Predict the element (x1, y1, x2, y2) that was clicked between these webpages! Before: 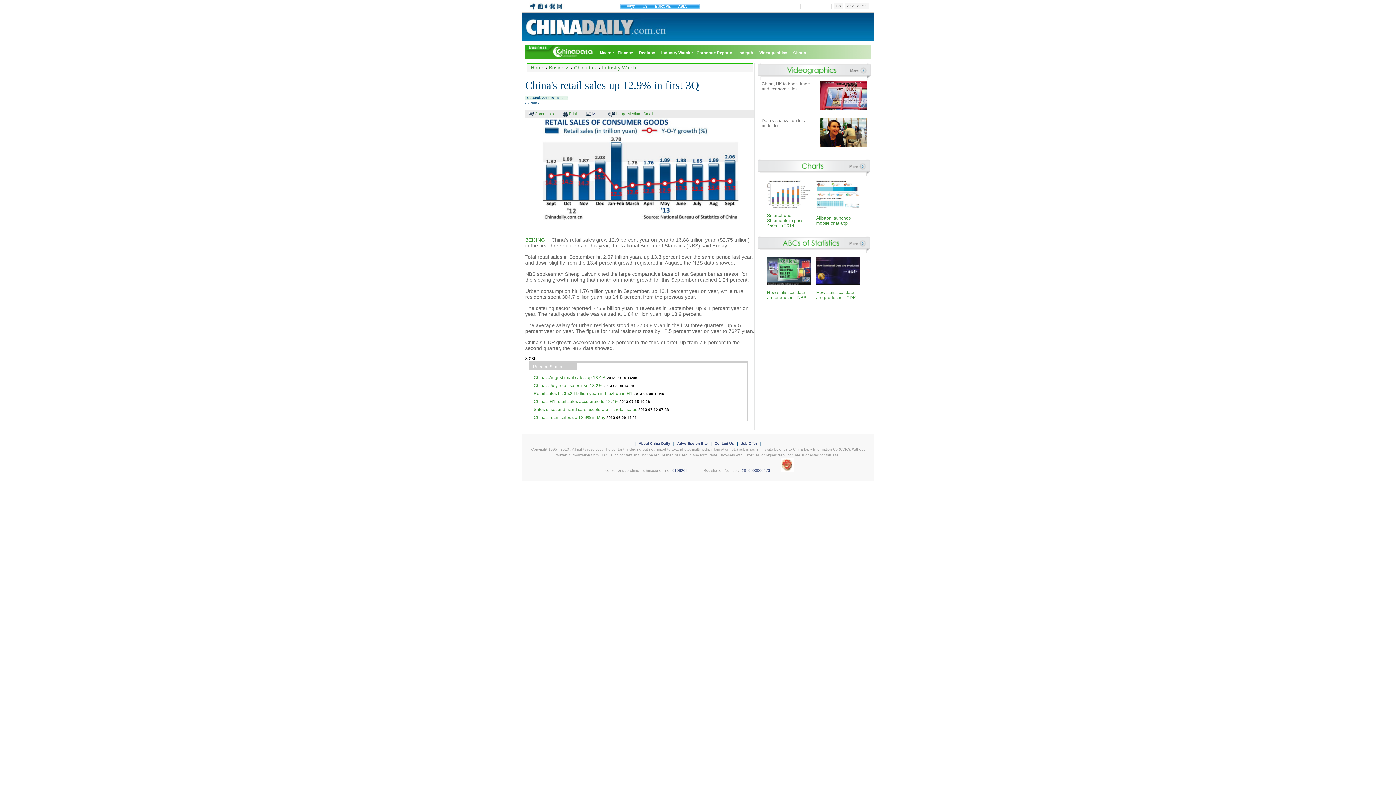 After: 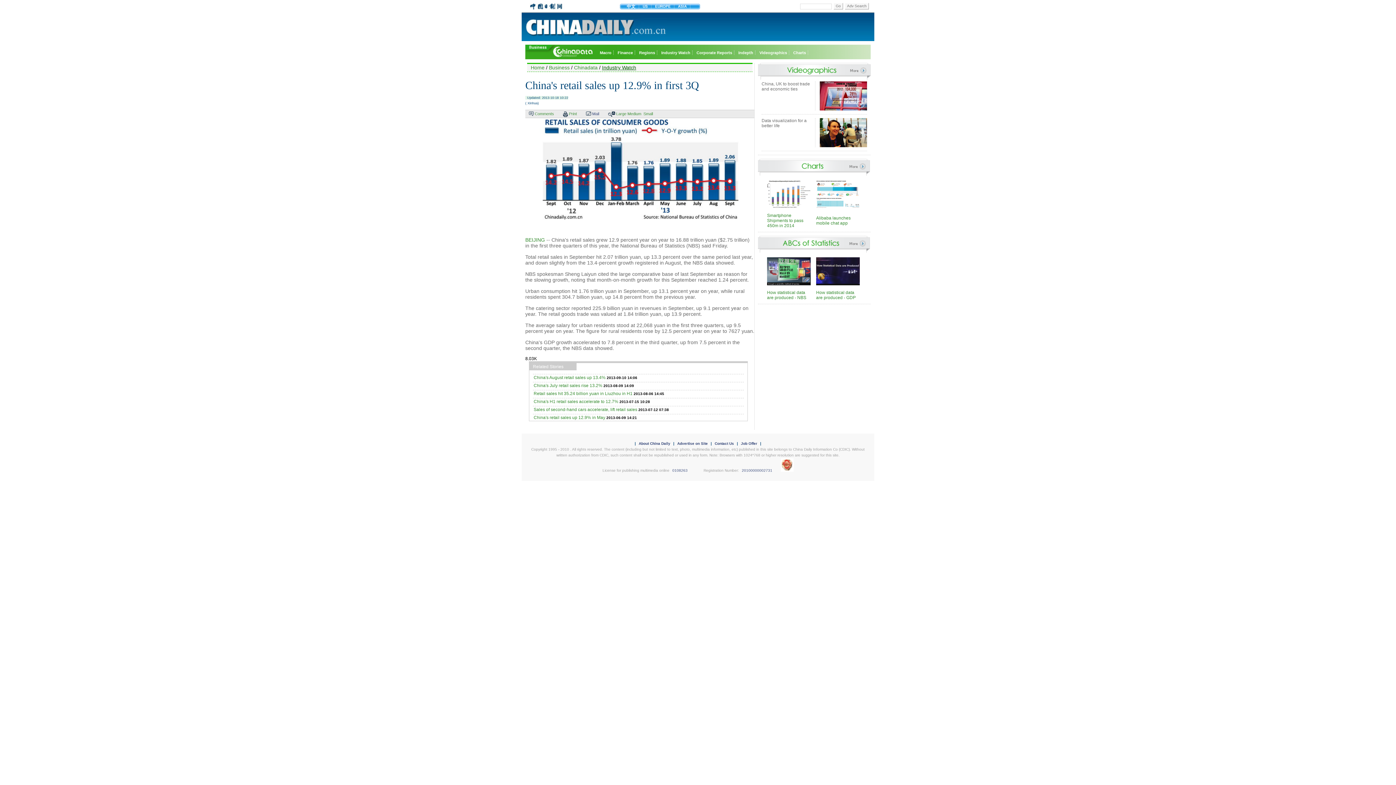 Action: label: Industry Watch bbox: (602, 64, 636, 70)